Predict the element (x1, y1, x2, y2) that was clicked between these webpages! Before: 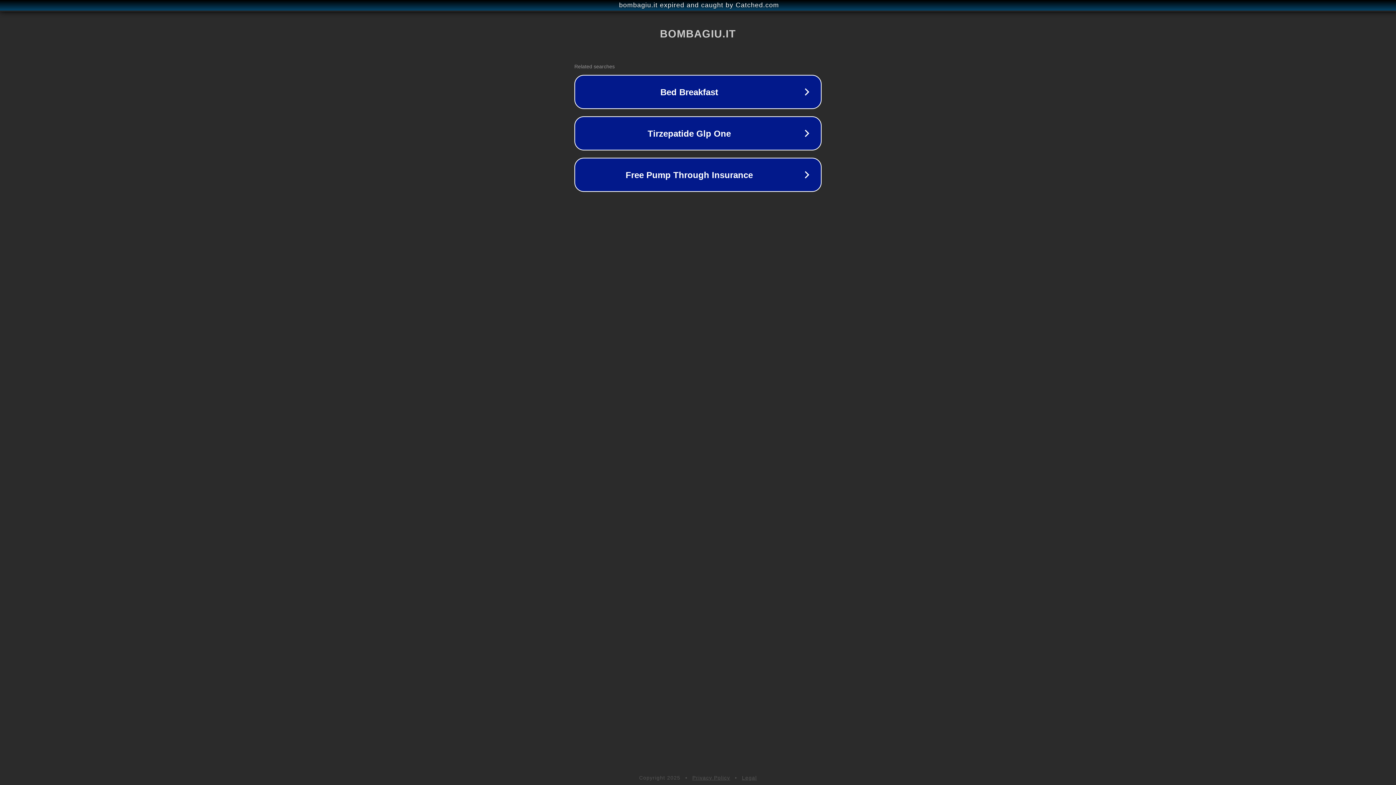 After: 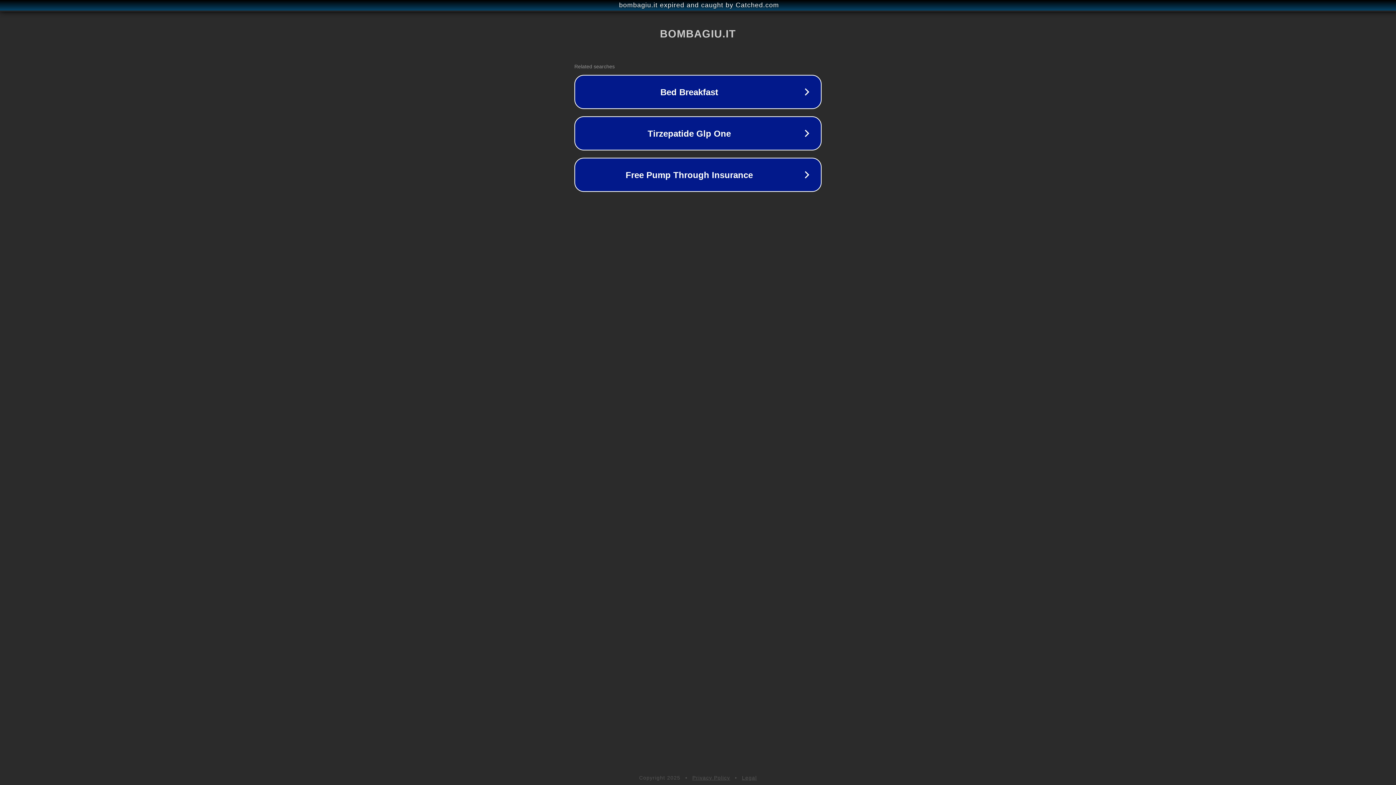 Action: bbox: (742, 775, 757, 781) label: Legal